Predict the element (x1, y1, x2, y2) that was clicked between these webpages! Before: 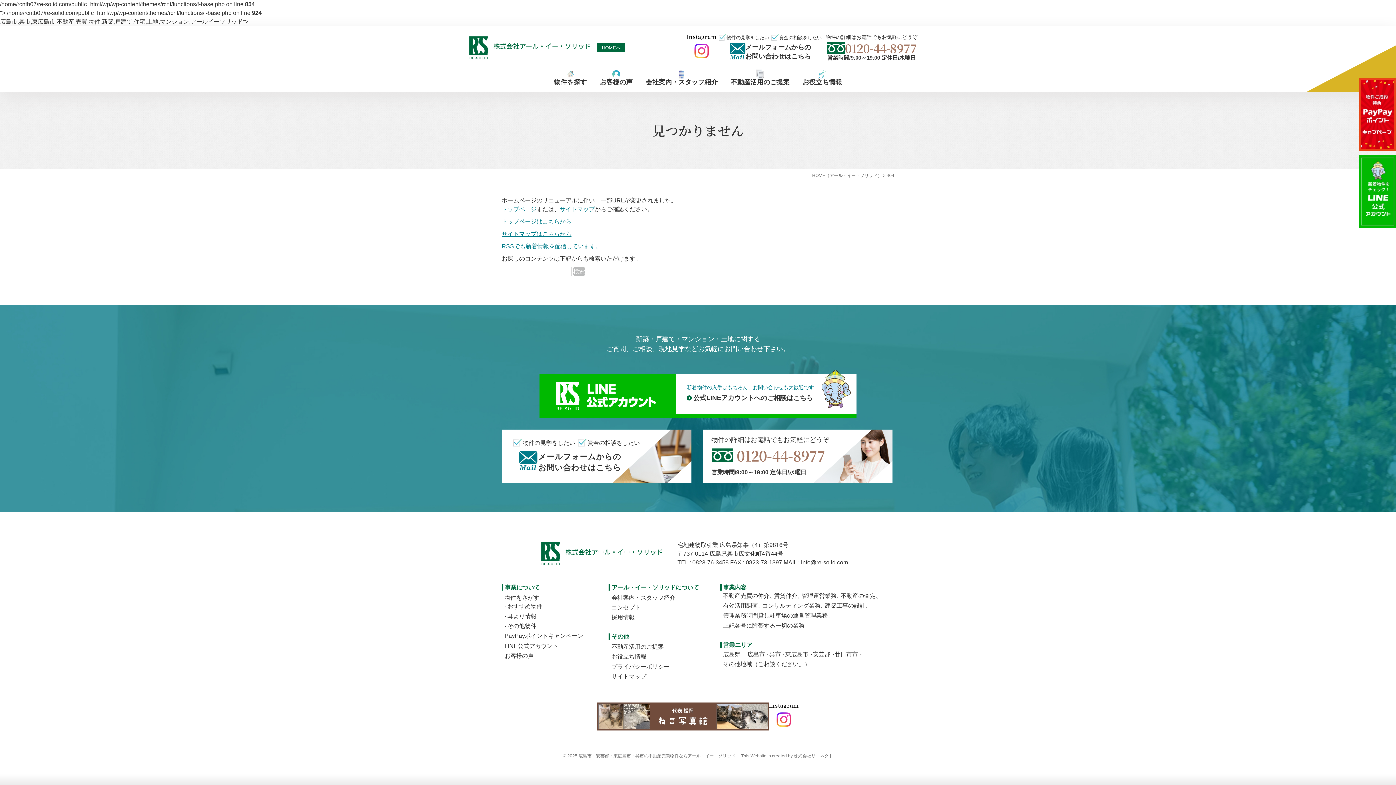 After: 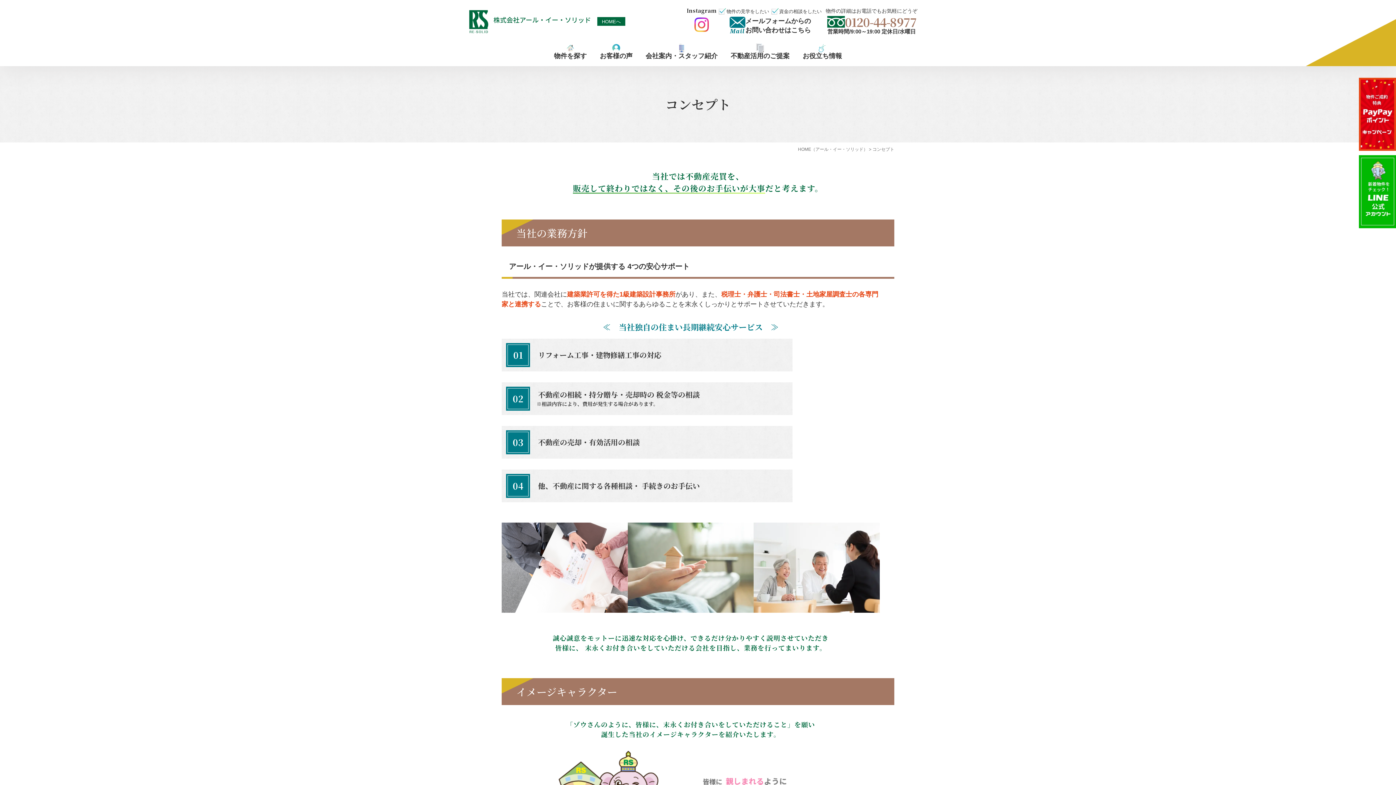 Action: label: コンセプト bbox: (611, 604, 640, 610)